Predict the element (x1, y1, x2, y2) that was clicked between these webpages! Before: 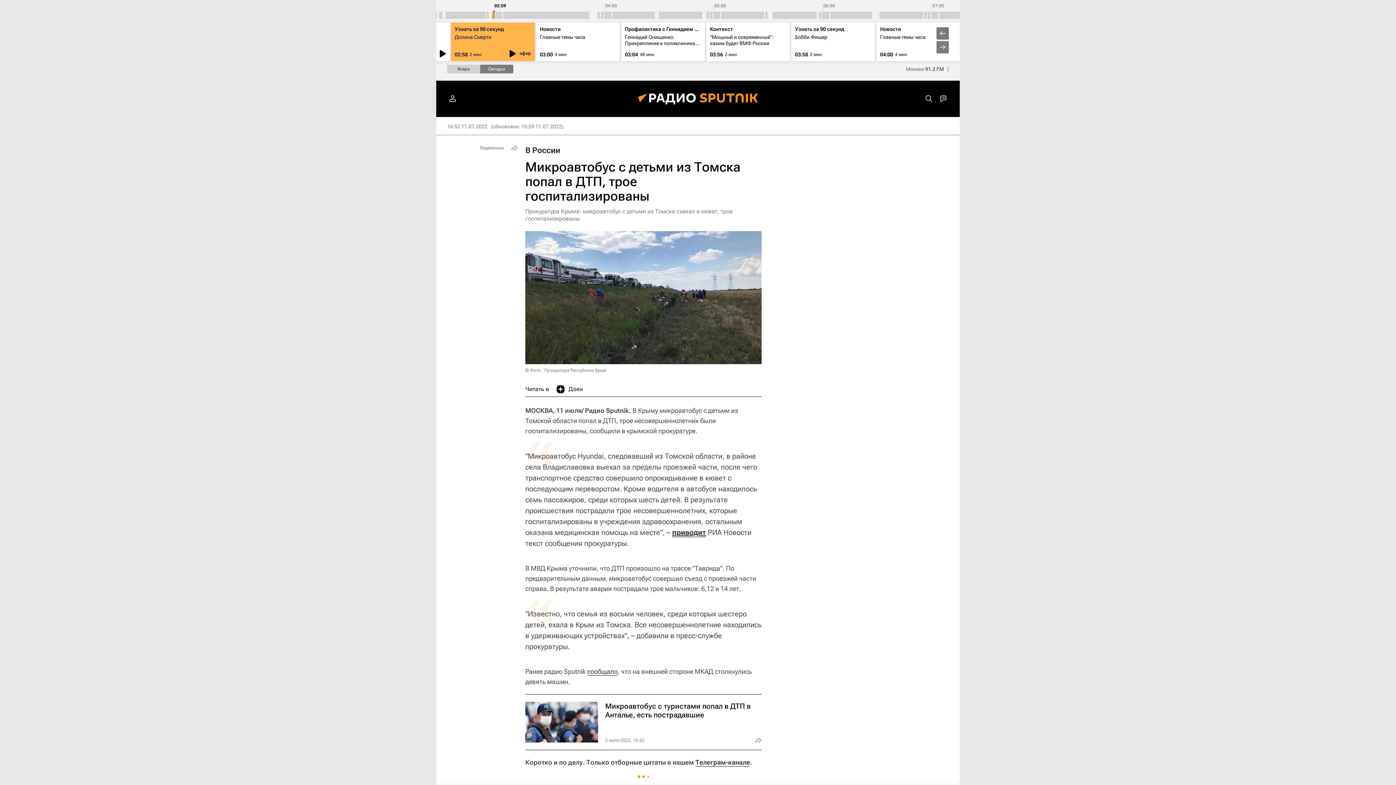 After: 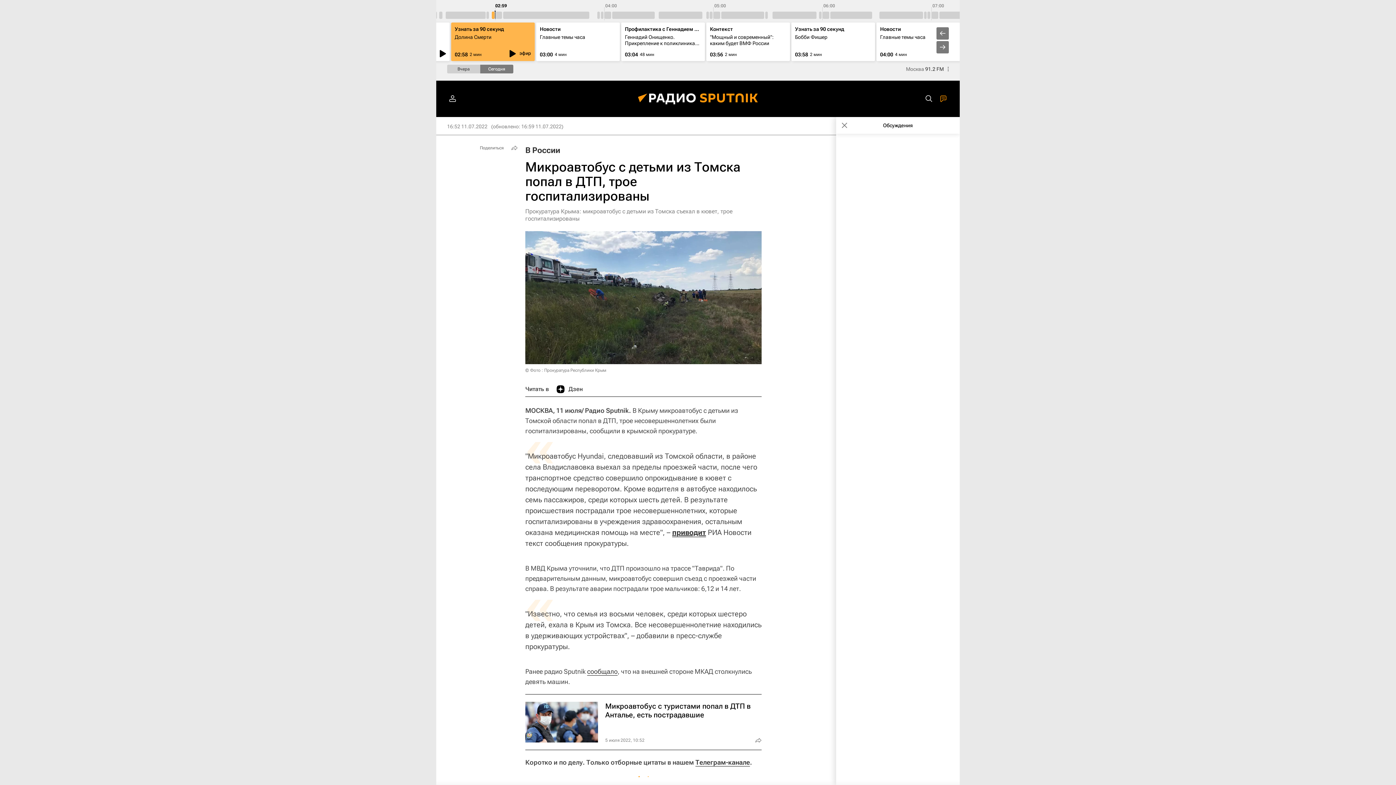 Action: bbox: (936, 91, 950, 106)